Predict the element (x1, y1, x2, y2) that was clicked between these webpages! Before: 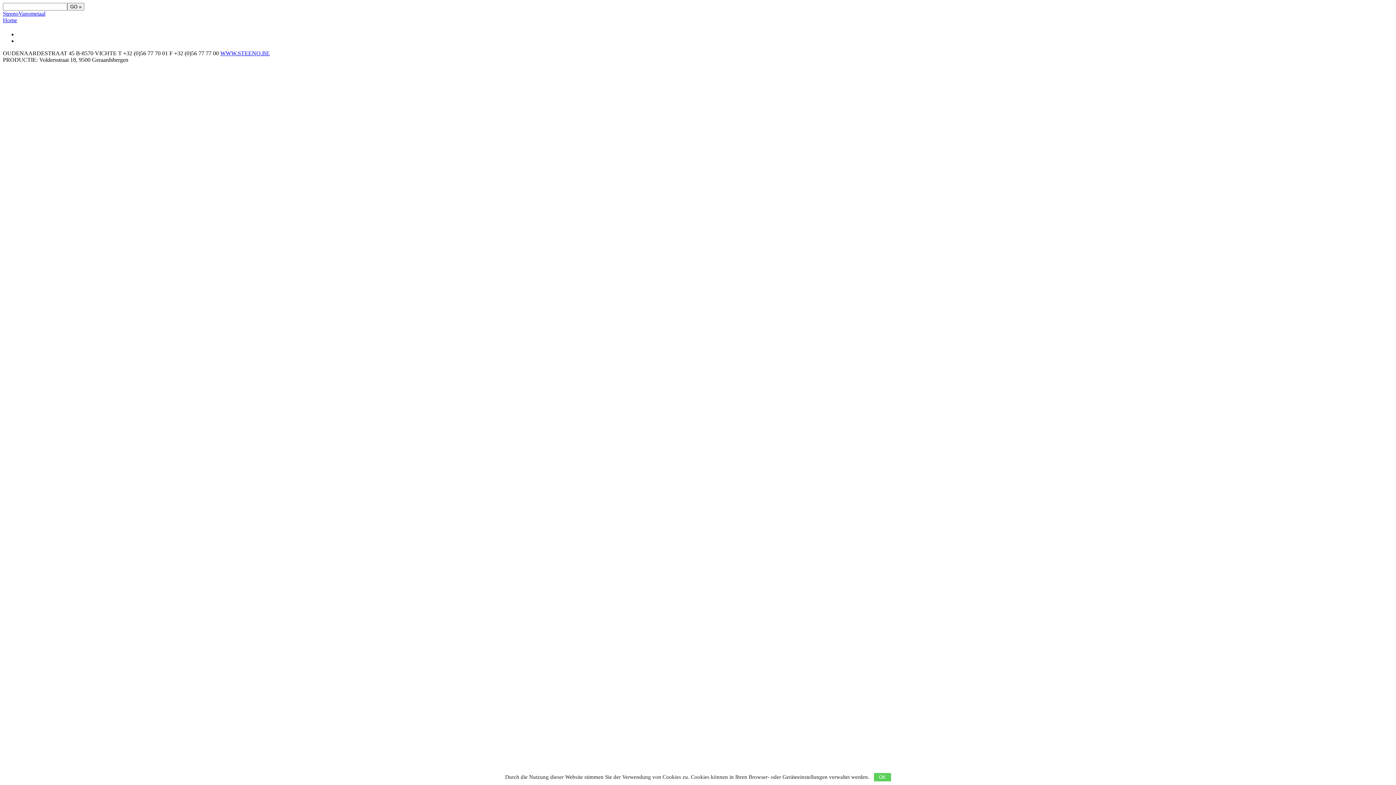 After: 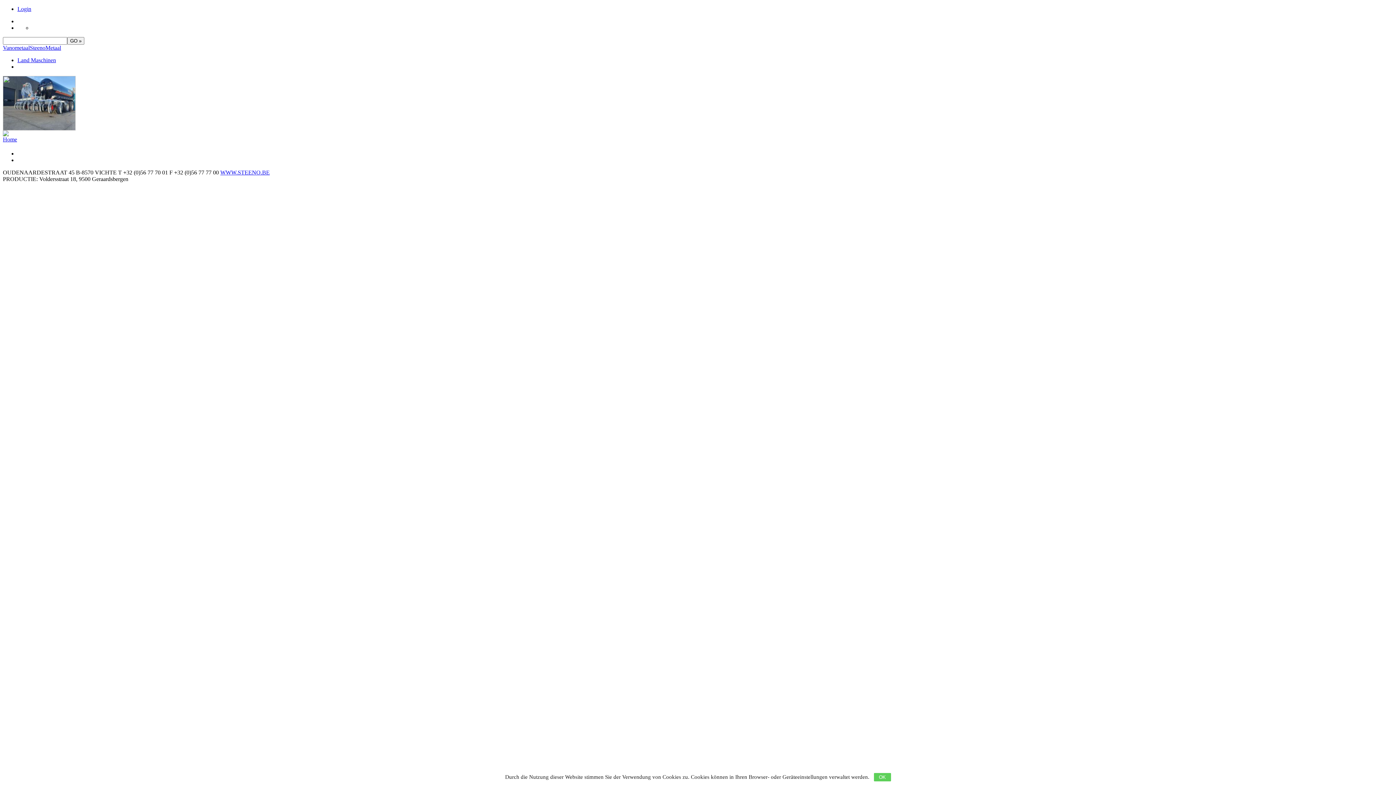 Action: bbox: (2, 10, 18, 16) label: Steeno